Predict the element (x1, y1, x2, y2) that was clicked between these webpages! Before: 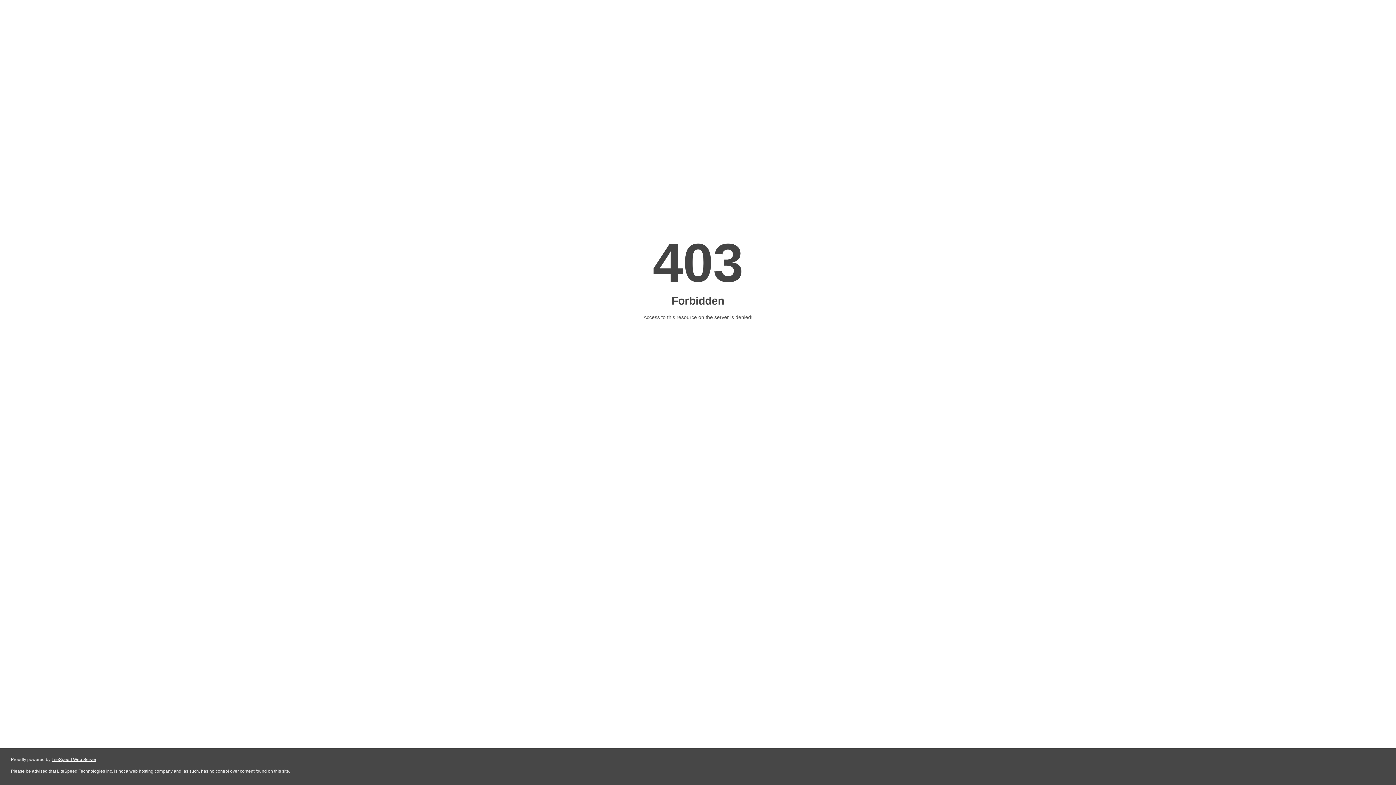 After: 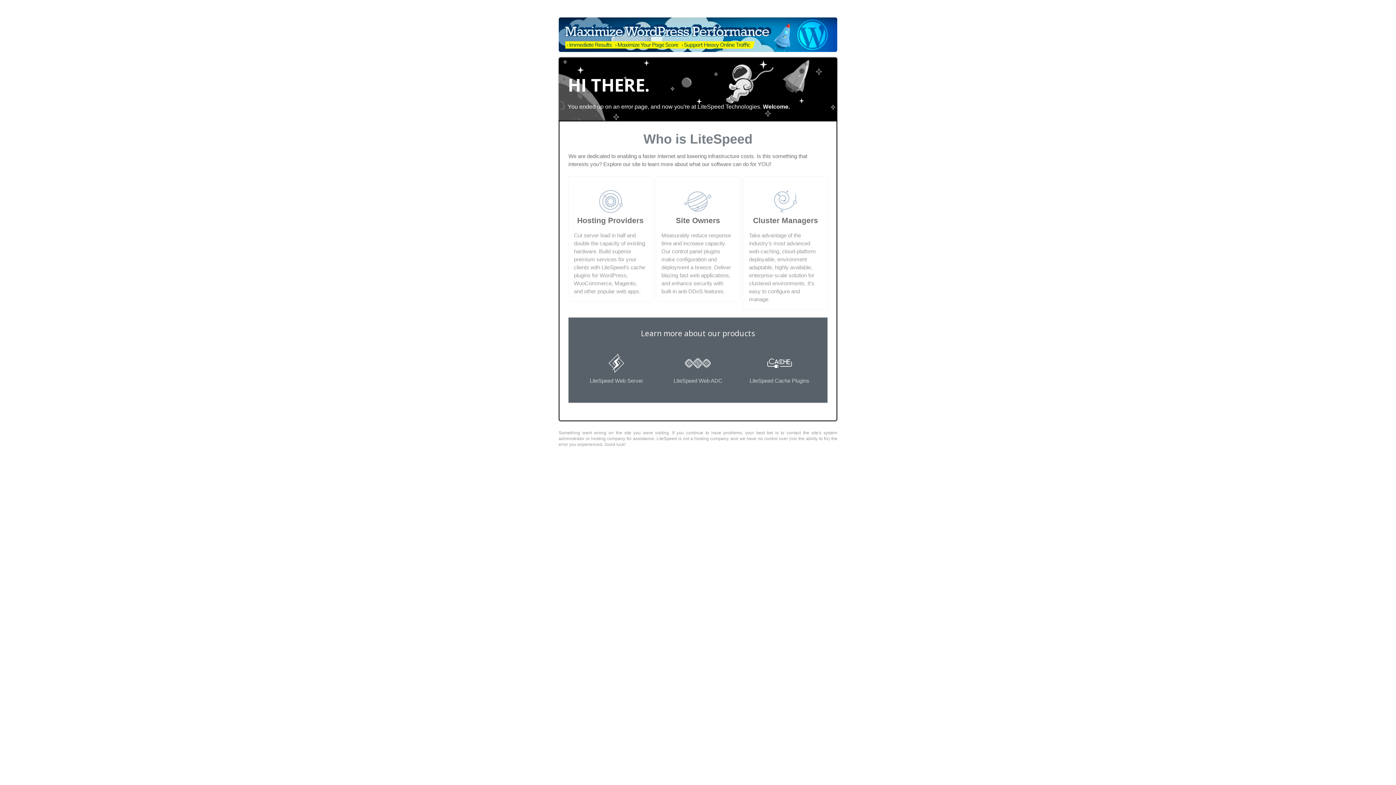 Action: bbox: (51, 757, 96, 762) label: LiteSpeed Web Server